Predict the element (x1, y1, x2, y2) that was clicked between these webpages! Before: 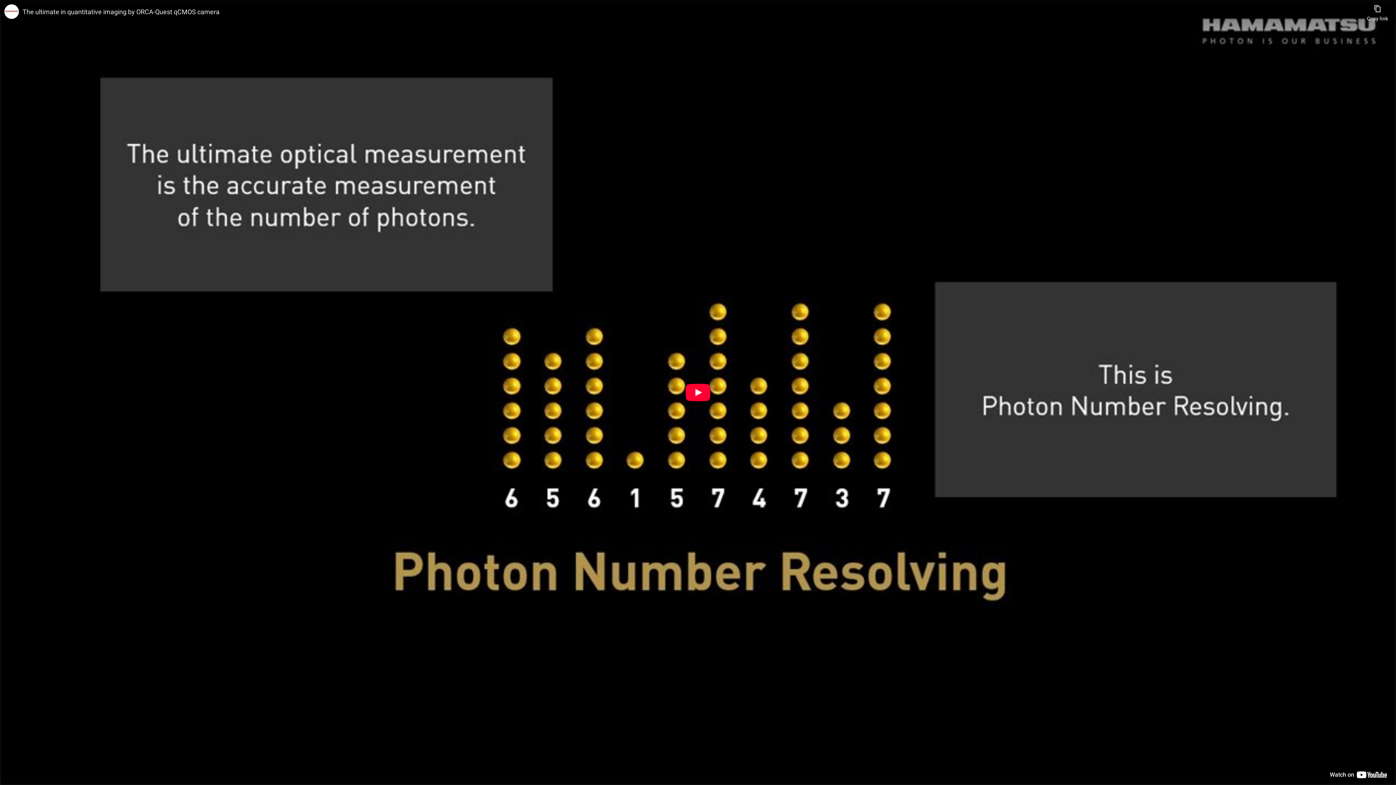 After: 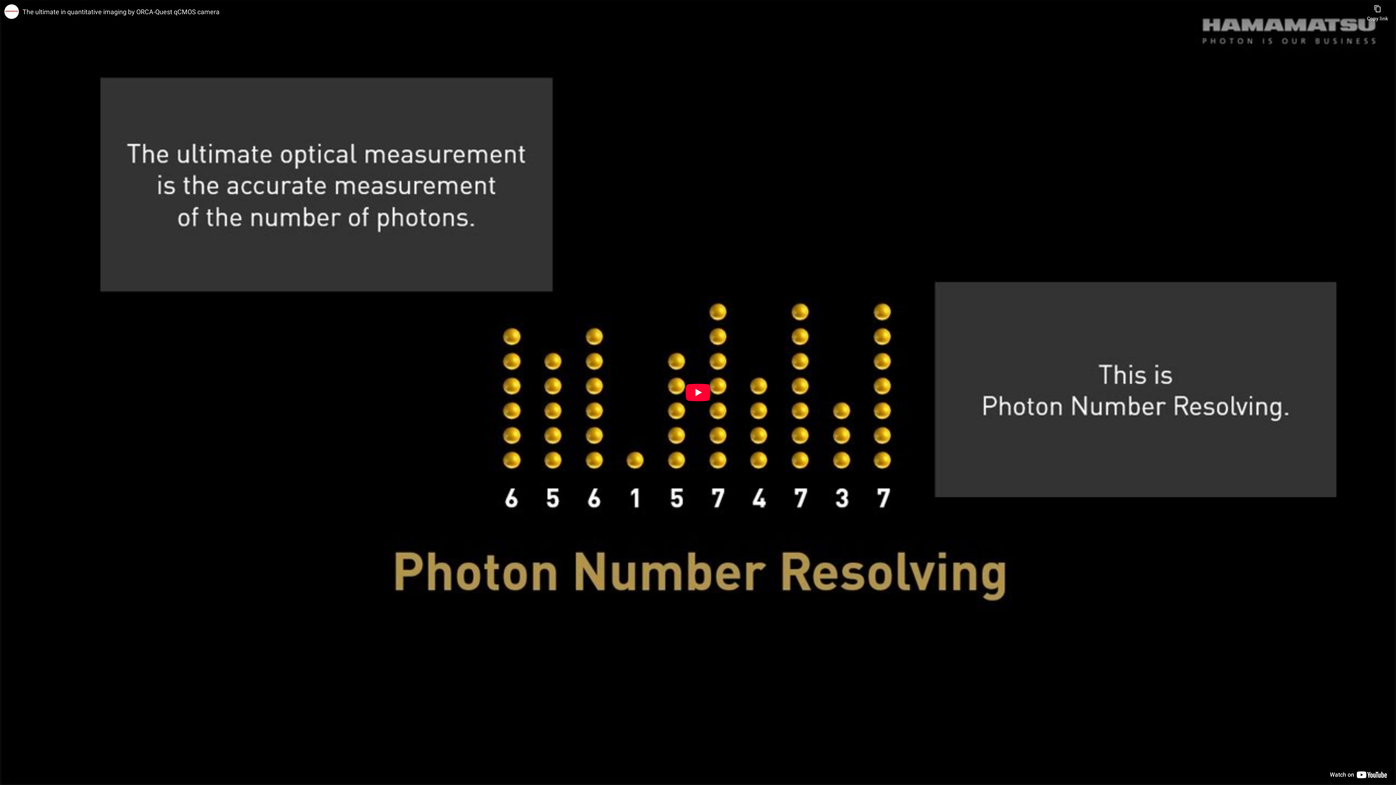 Action: label: Watch on YouTube bbox: (1325, 766, 1392, 783)